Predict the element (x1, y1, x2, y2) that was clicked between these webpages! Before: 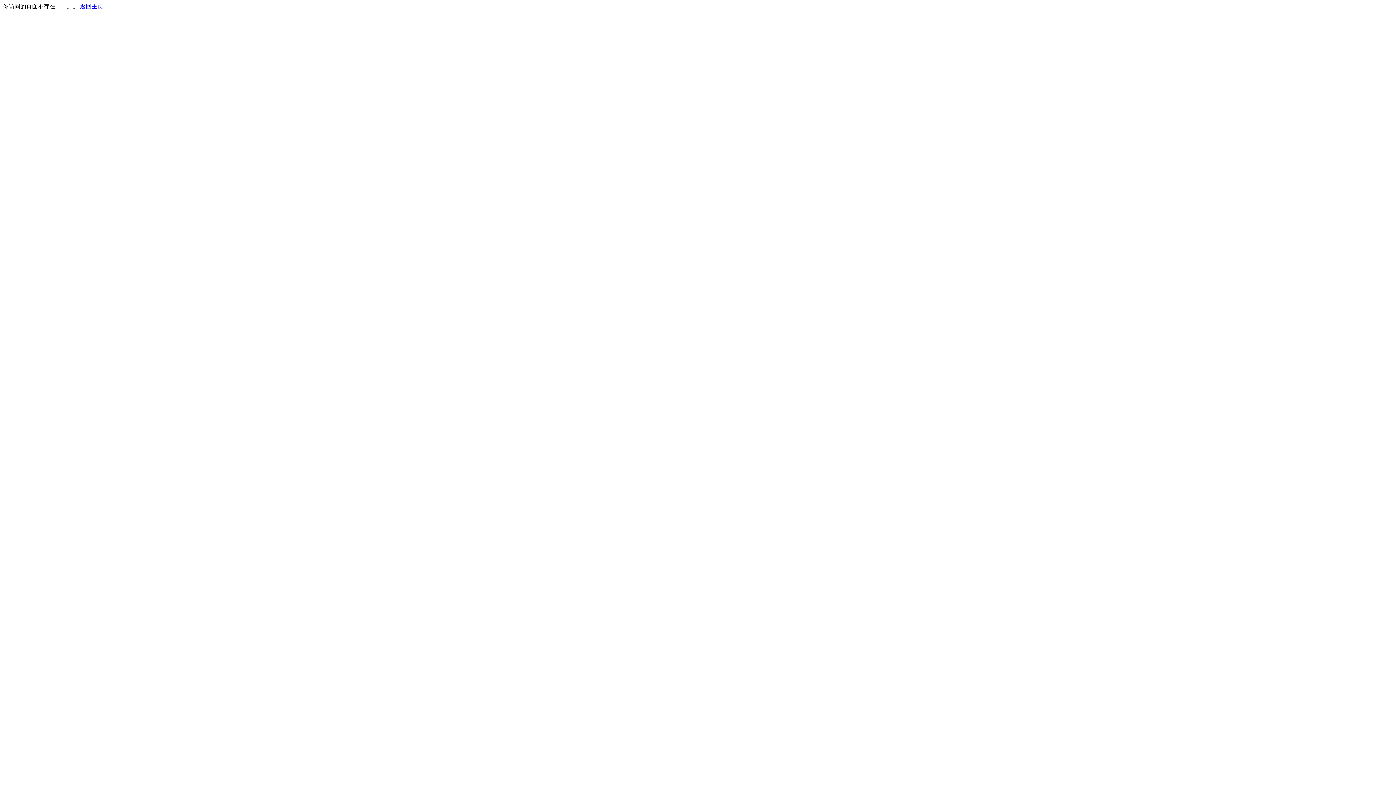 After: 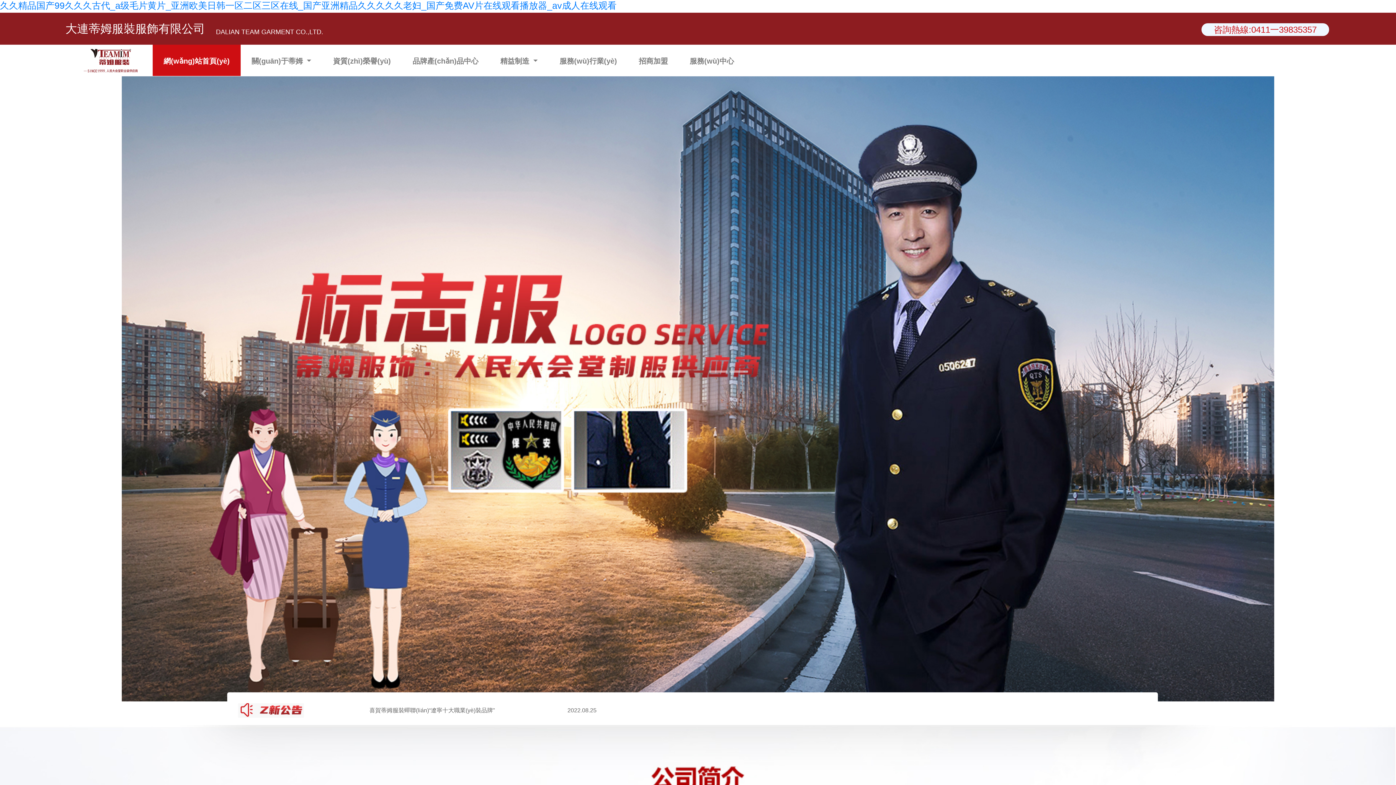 Action: bbox: (80, 3, 103, 9) label: 返回主页